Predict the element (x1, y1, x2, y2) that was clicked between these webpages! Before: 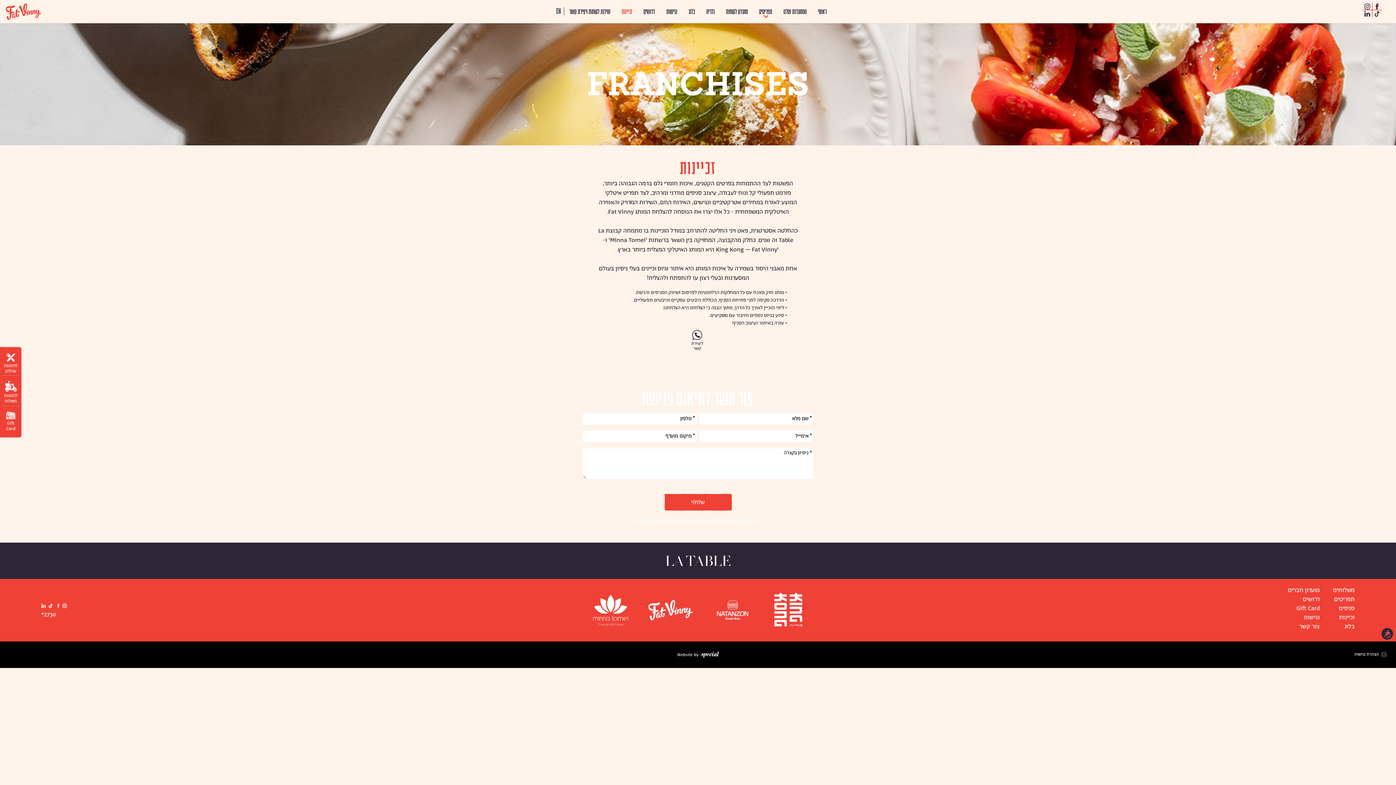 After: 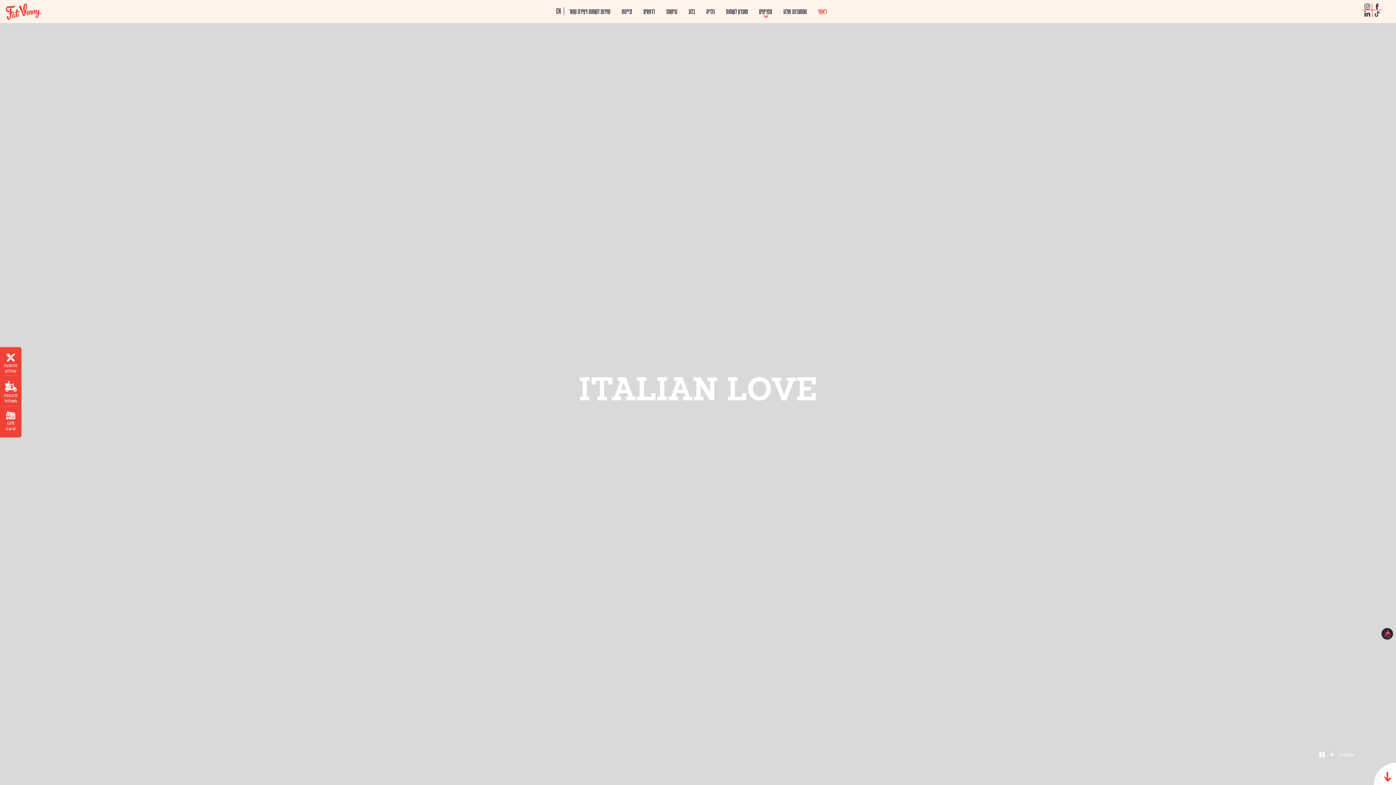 Action: bbox: (7, 4, 51, 24)